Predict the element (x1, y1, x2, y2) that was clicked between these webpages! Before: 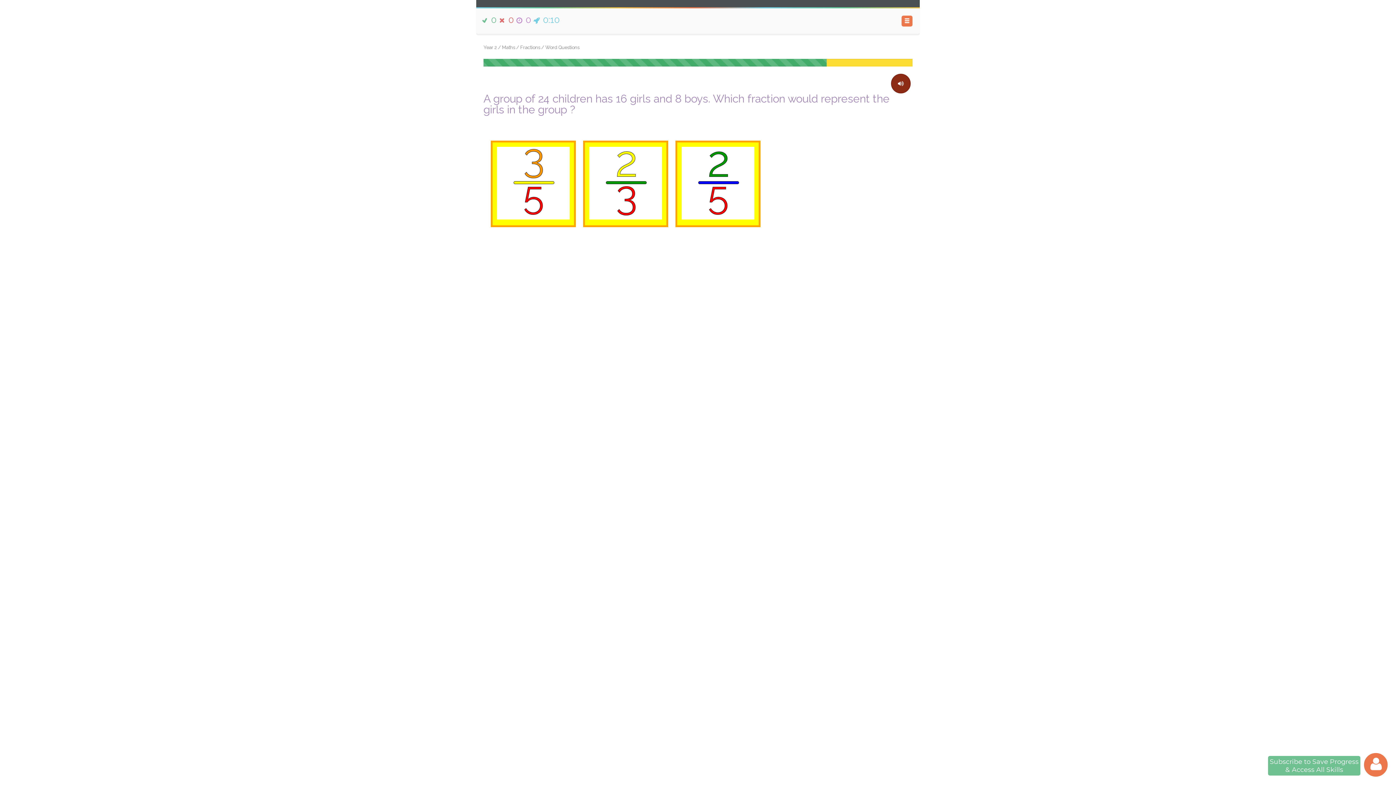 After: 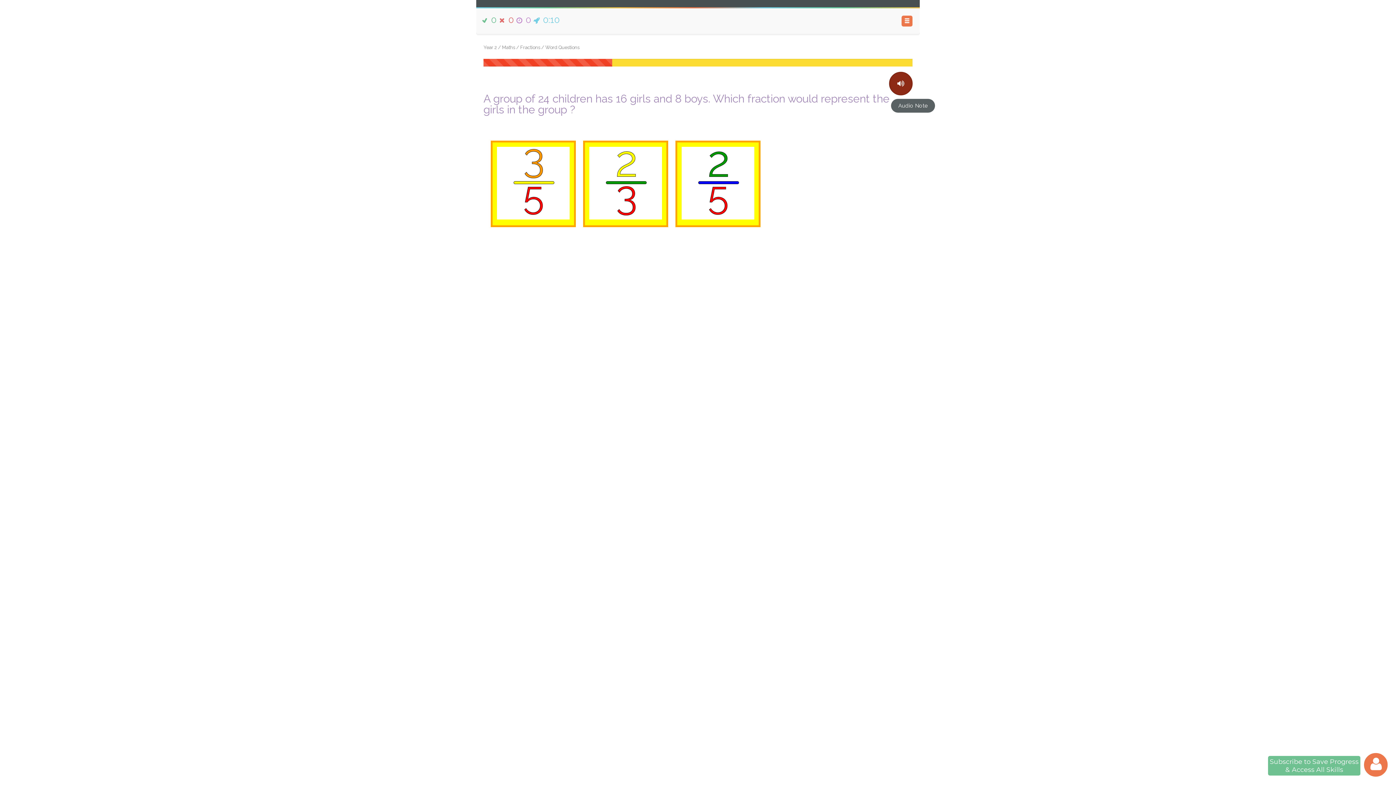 Action: bbox: (891, 73, 910, 93)